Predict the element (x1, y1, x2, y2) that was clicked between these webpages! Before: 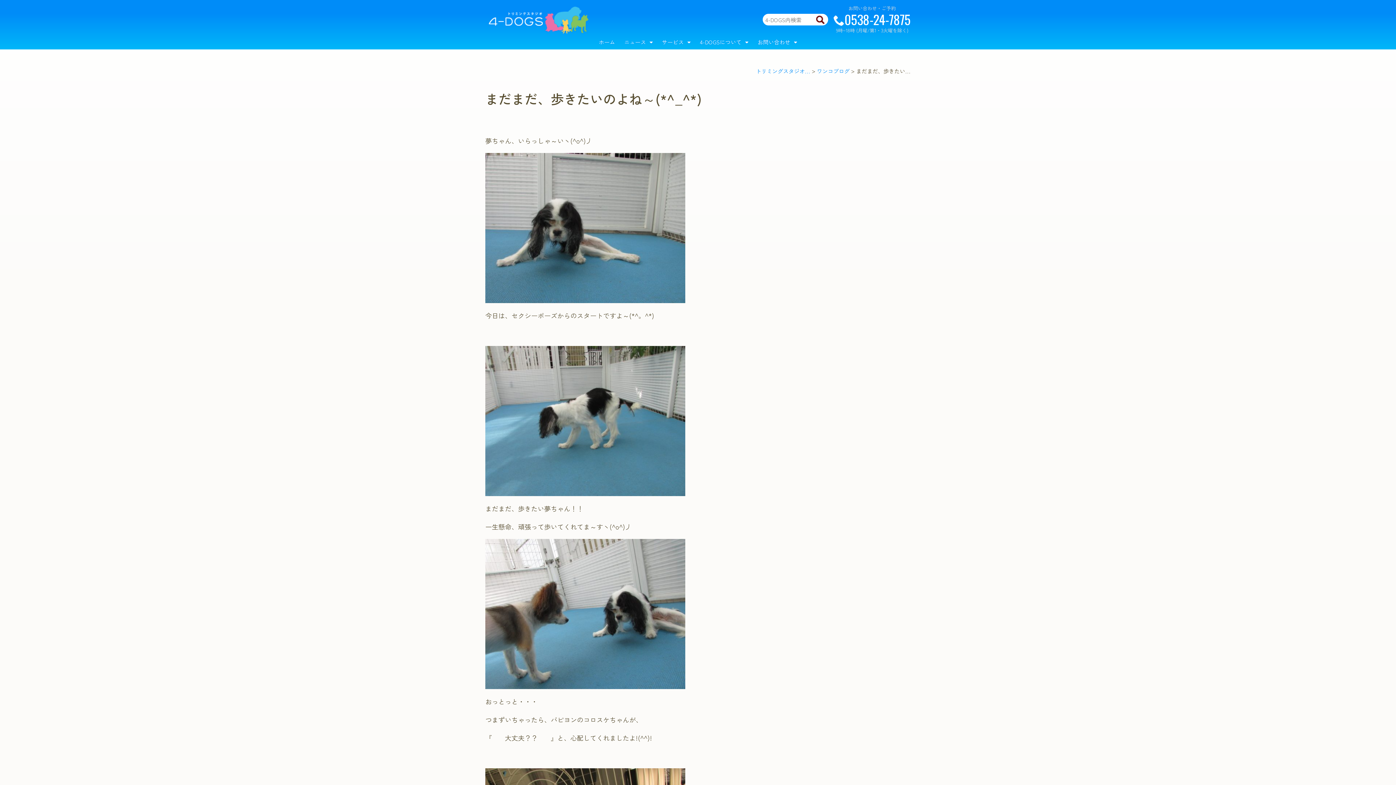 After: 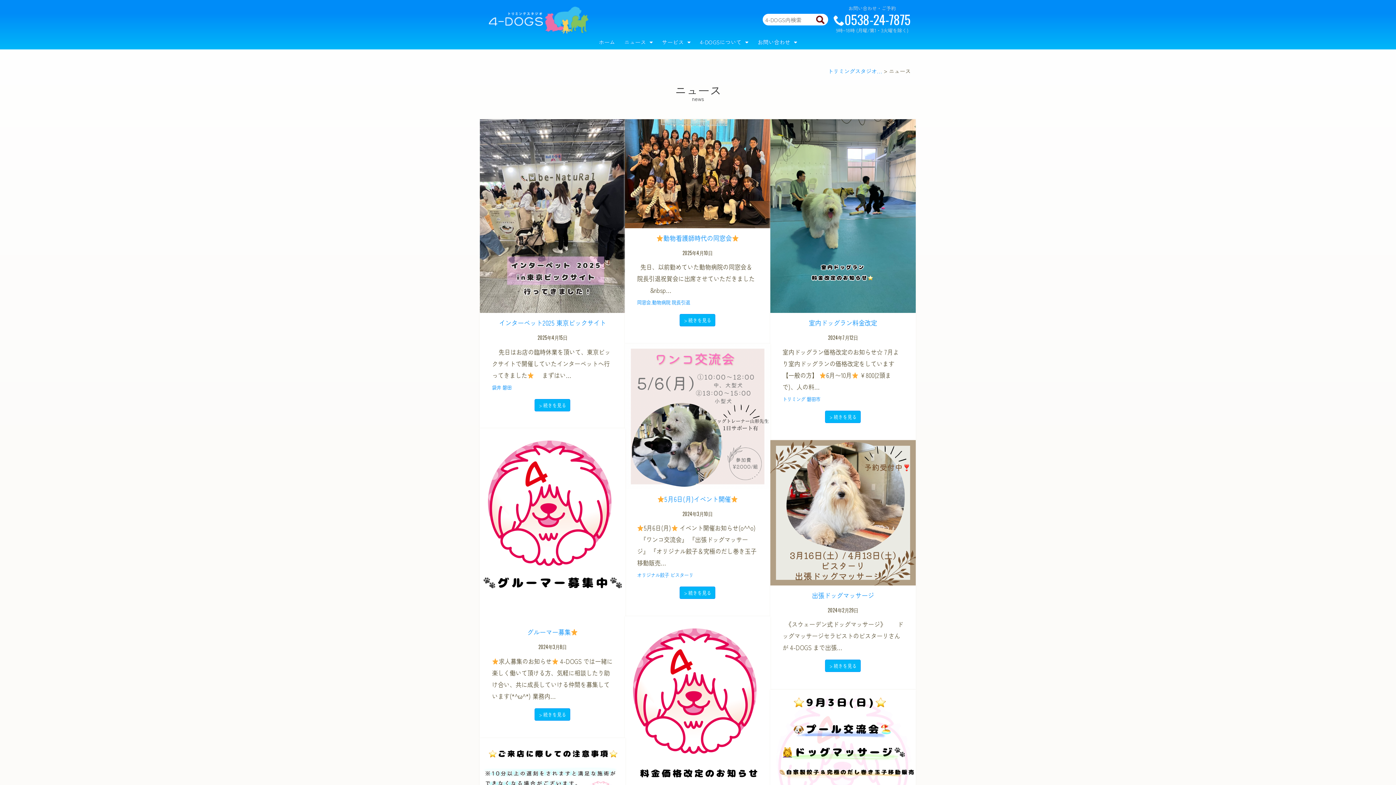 Action: label: ニュース bbox: (620, 34, 656, 49)